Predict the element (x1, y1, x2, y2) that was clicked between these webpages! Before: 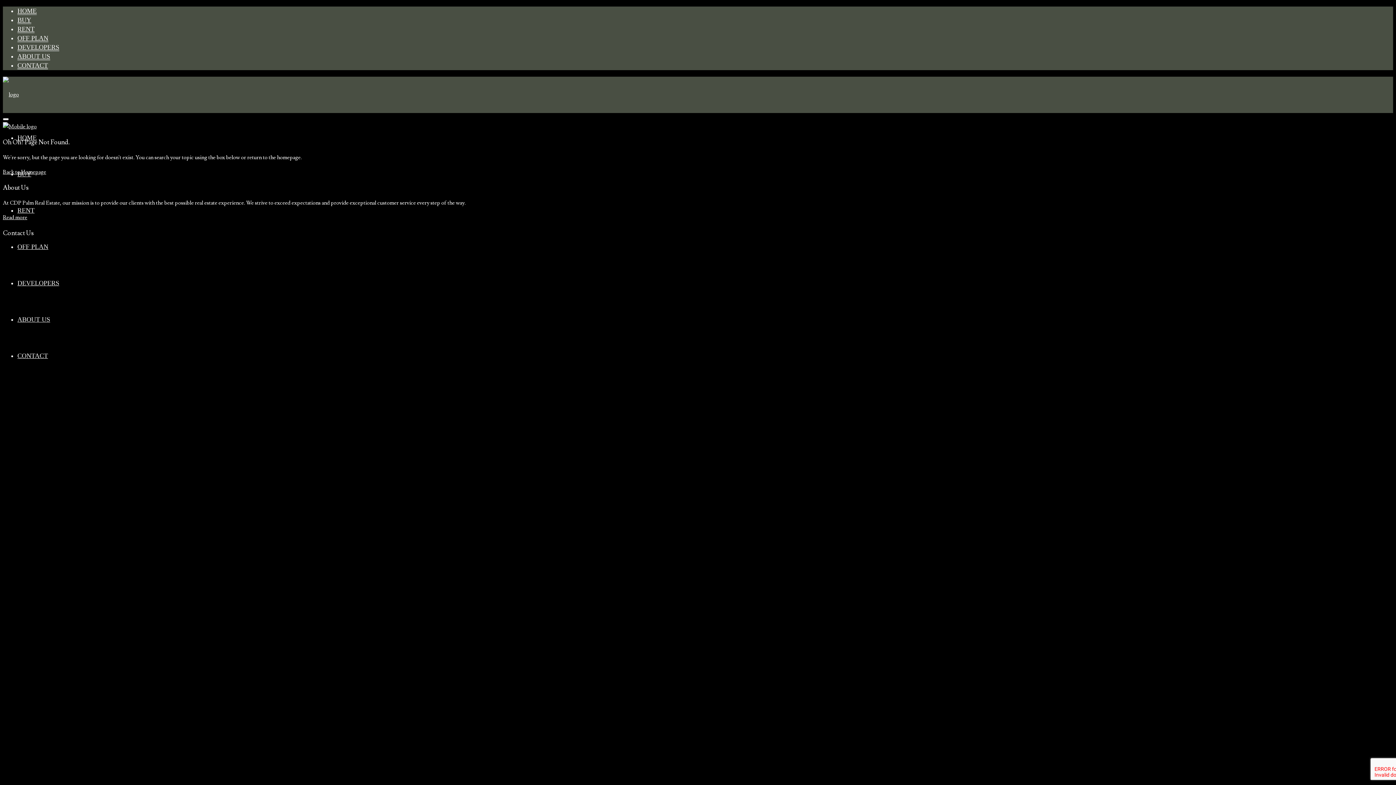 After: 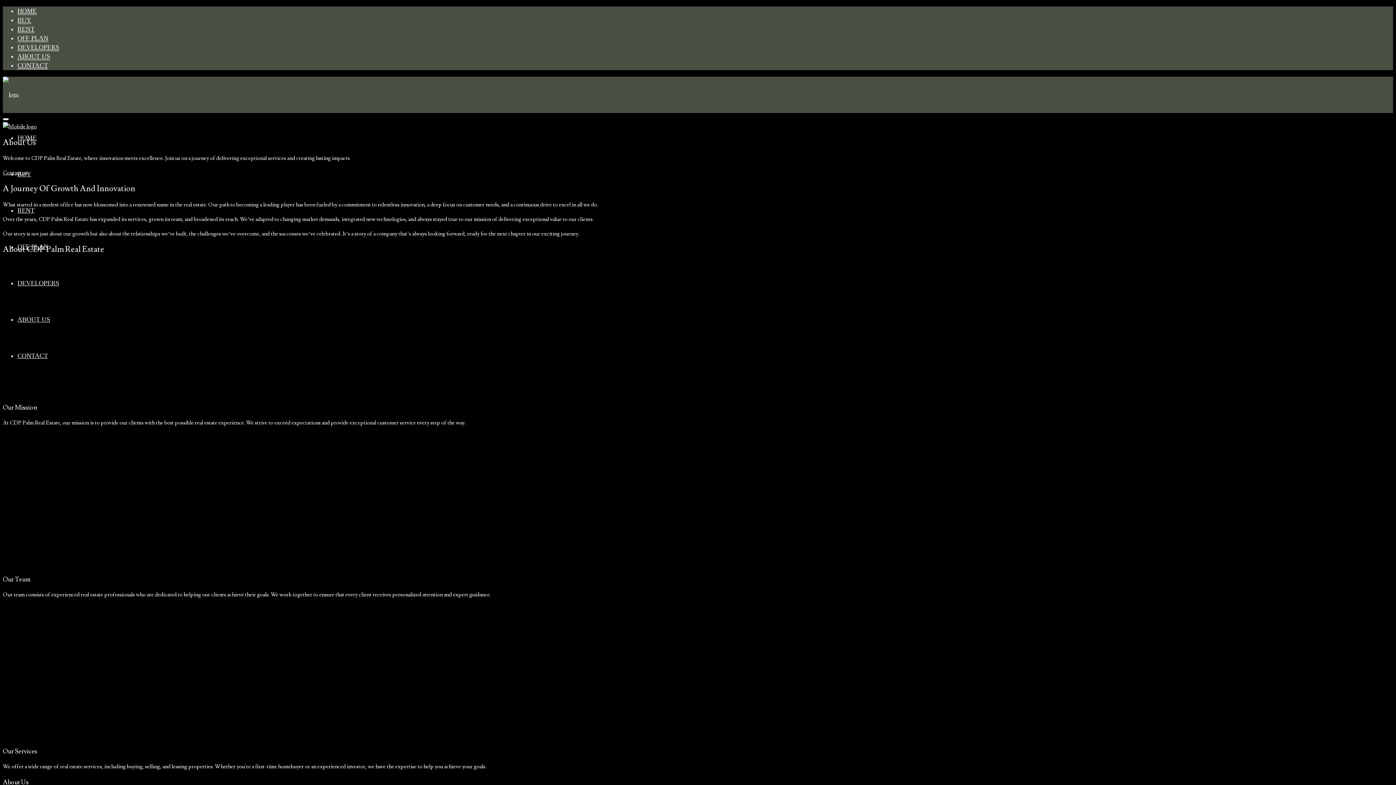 Action: bbox: (2, 214, 27, 221) label: Read more